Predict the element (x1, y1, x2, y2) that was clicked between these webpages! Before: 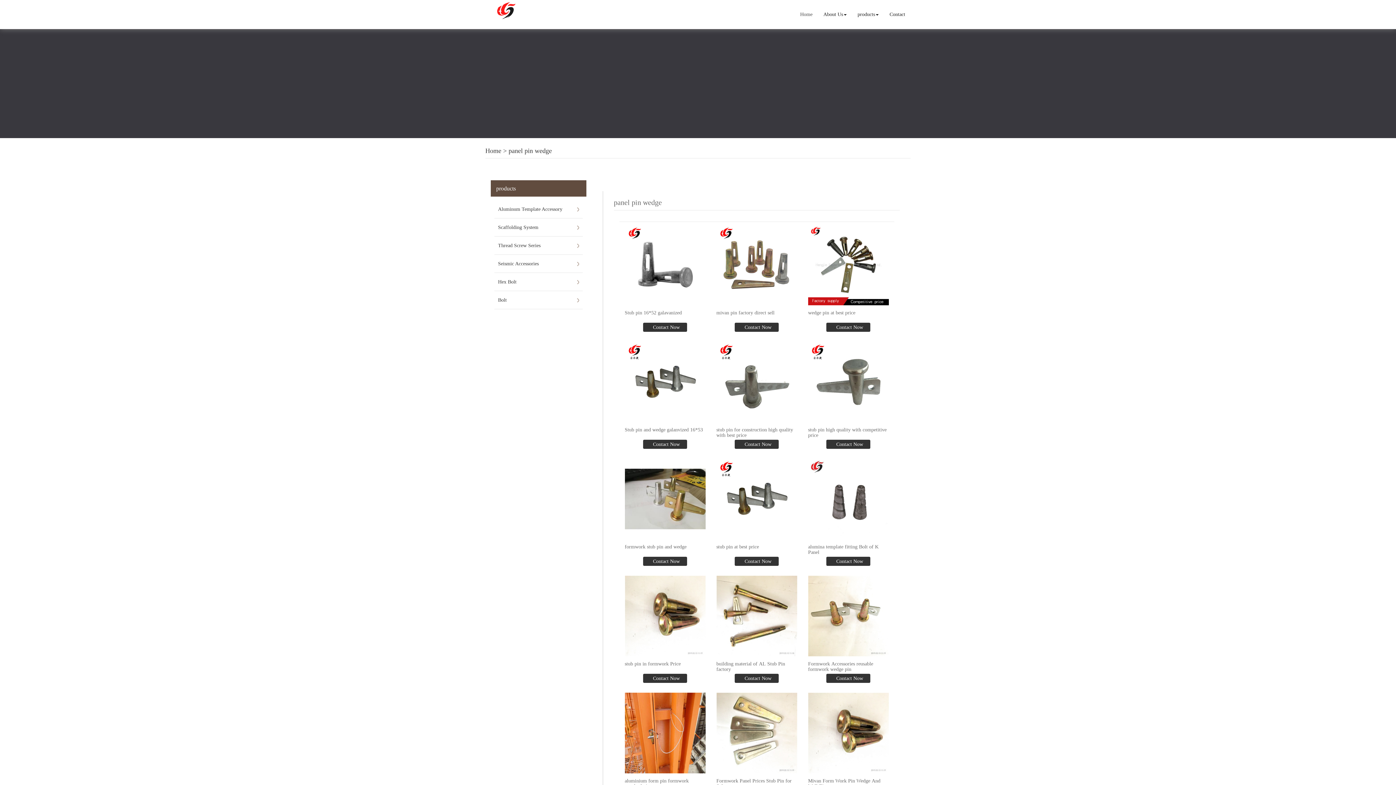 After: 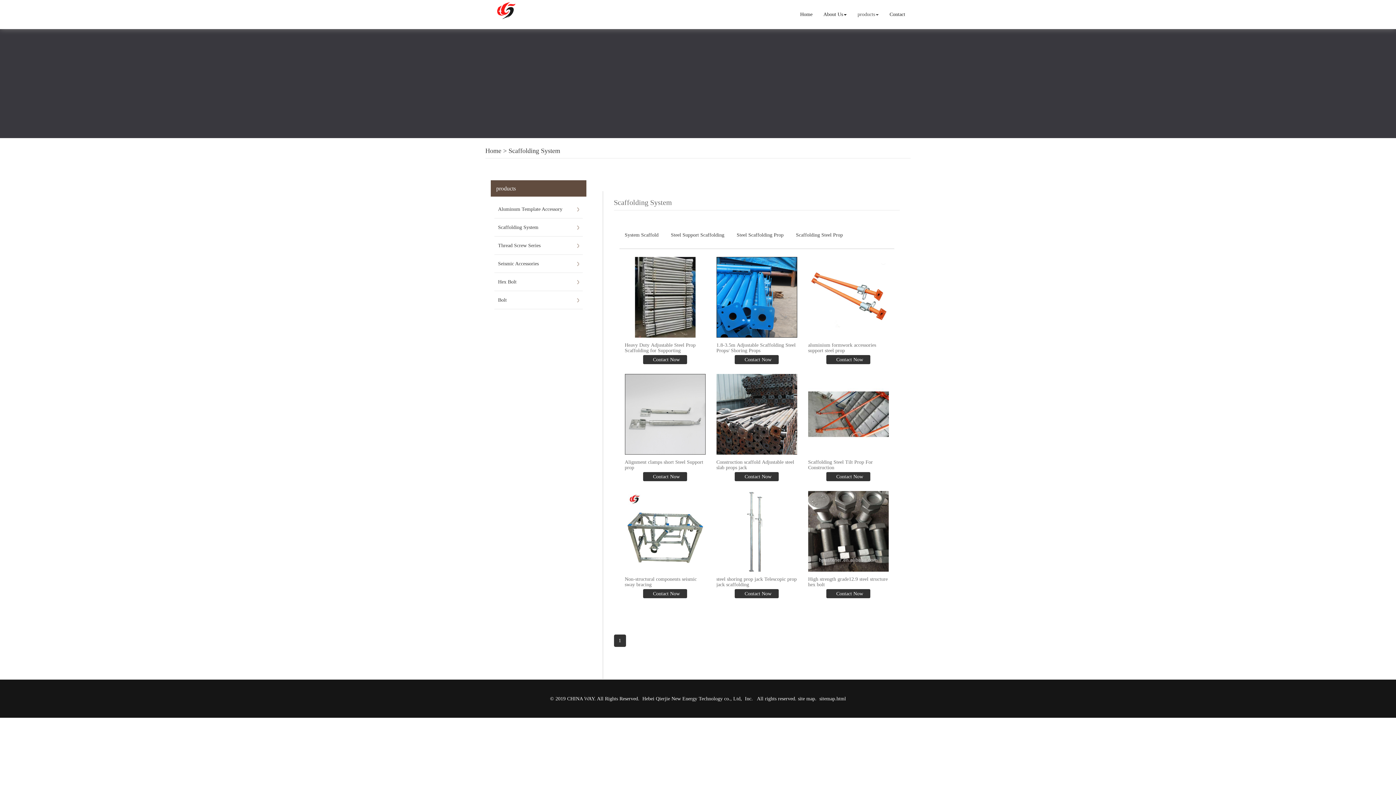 Action: label: Scaffolding System bbox: (498, 218, 579, 236)